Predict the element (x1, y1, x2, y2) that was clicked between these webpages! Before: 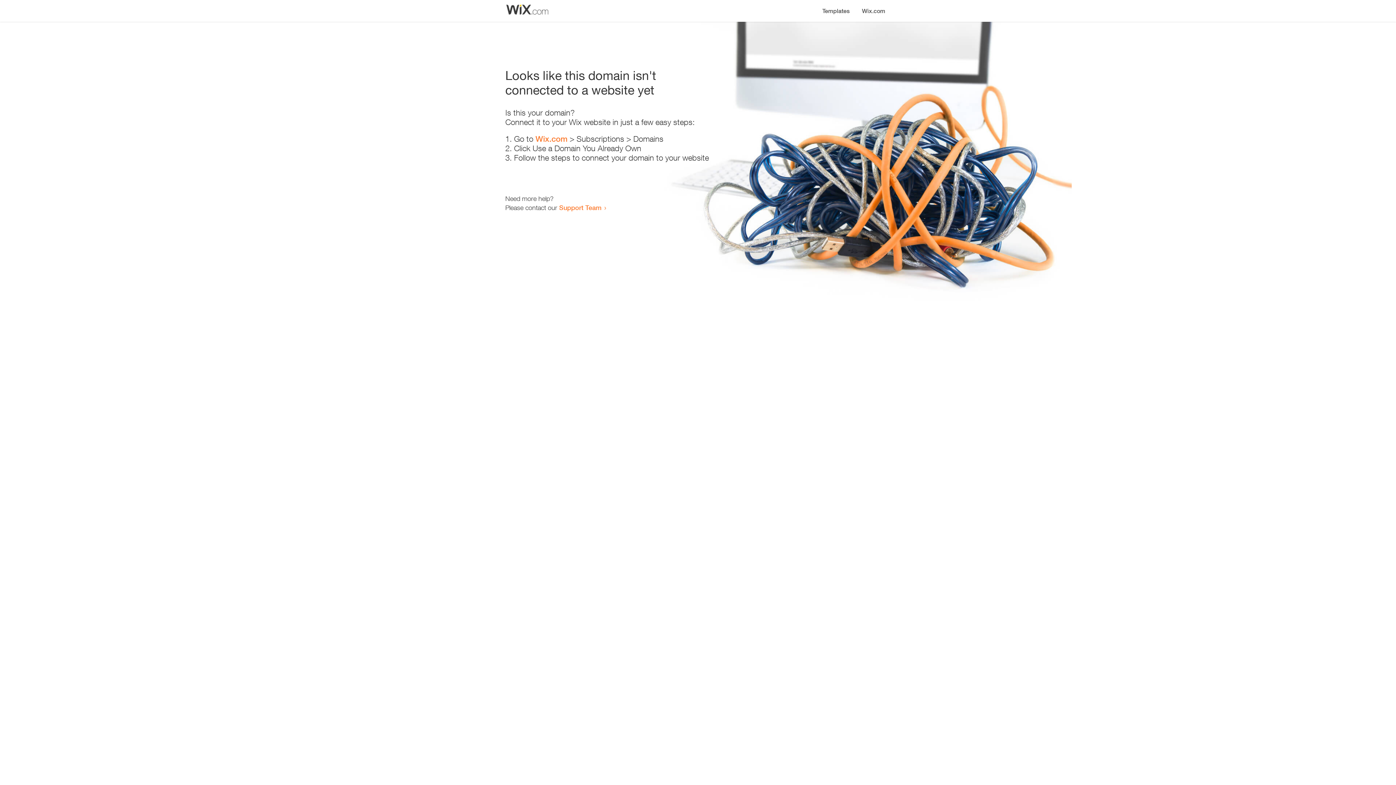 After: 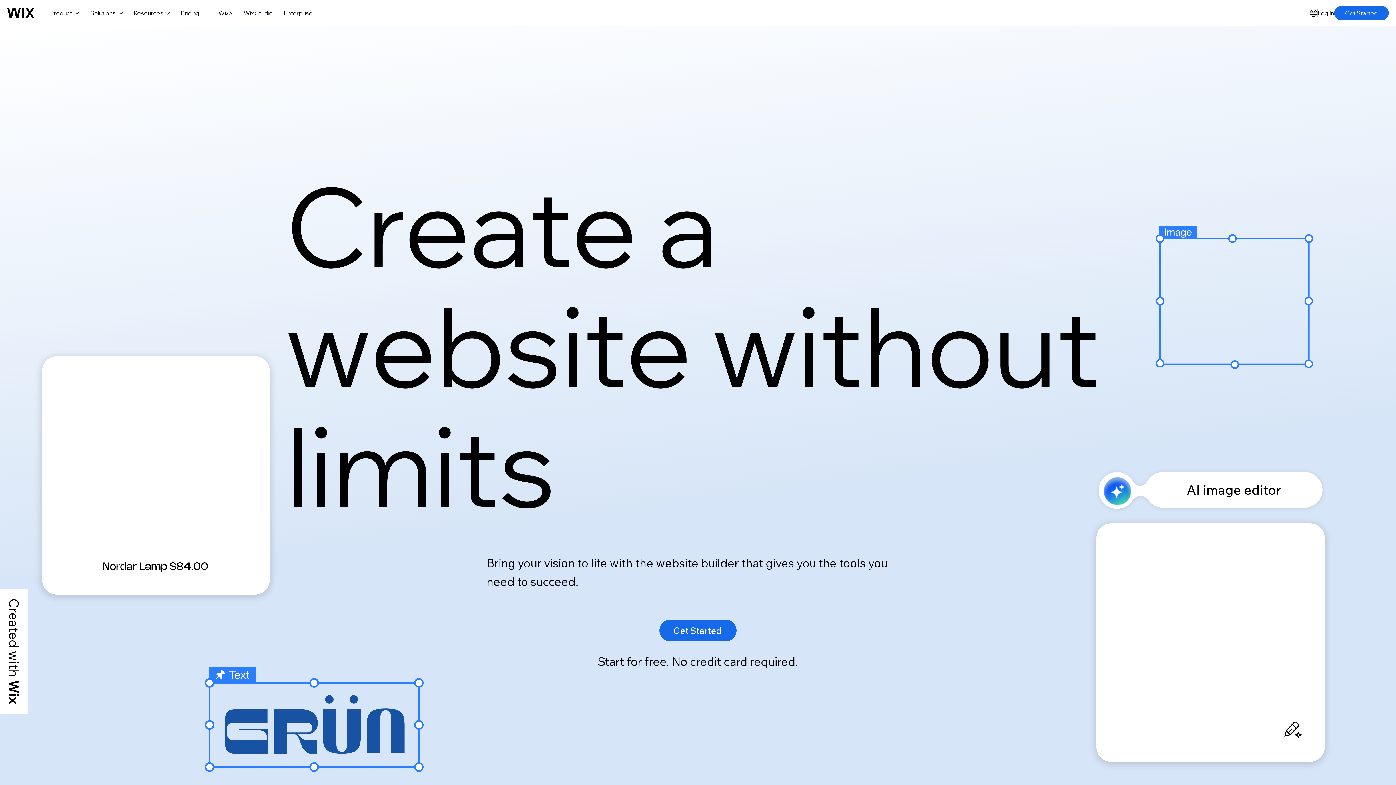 Action: bbox: (535, 134, 567, 143) label: Wix.com